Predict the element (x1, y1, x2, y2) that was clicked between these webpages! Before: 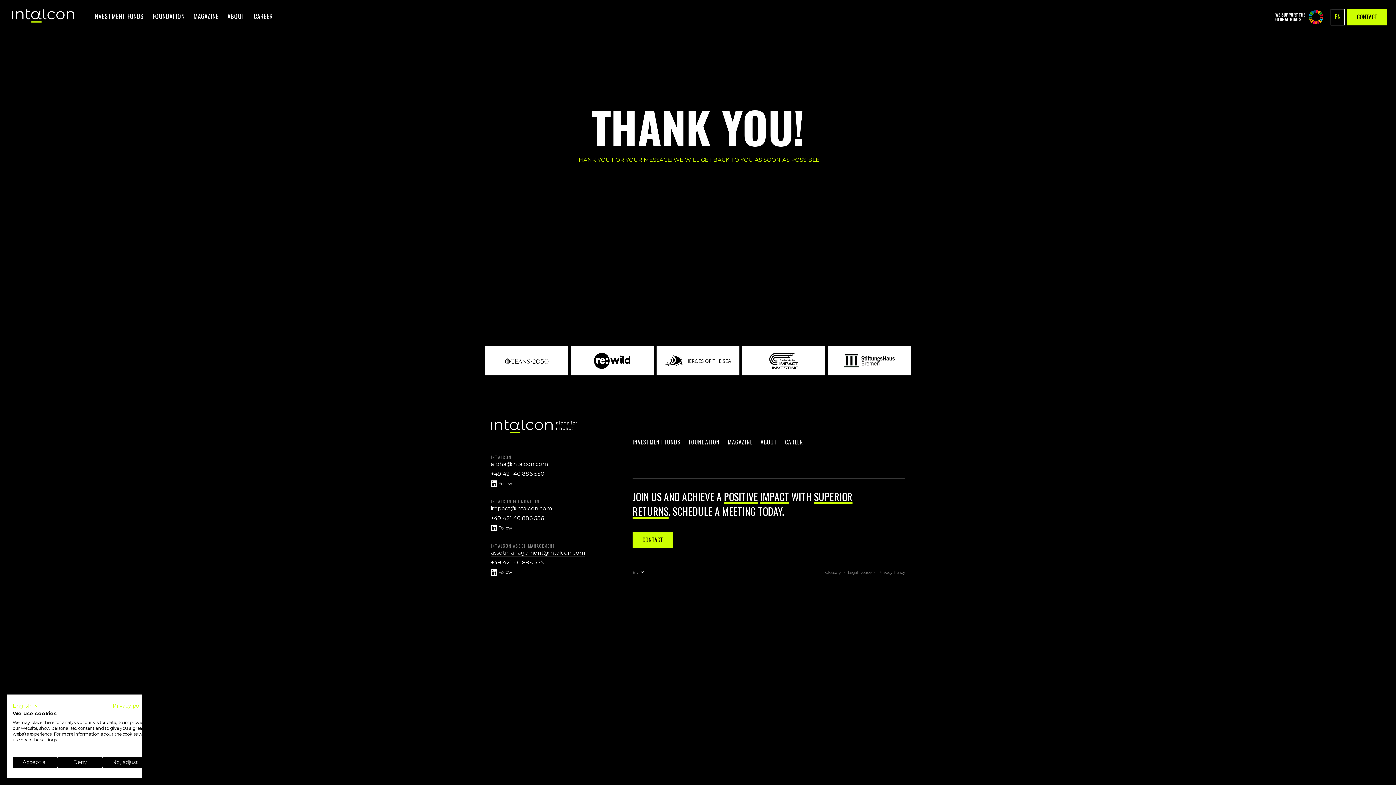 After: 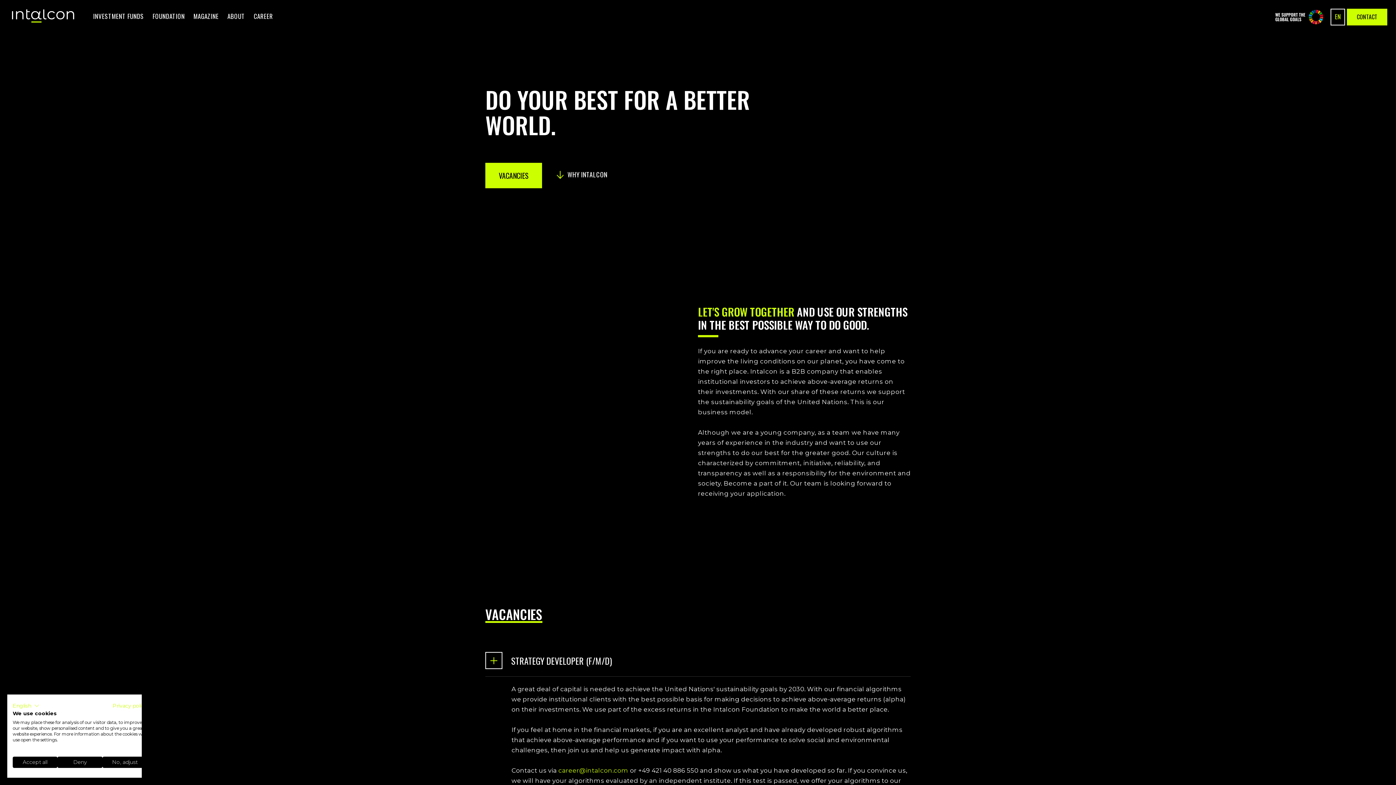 Action: bbox: (785, 437, 803, 446) label: CAREER